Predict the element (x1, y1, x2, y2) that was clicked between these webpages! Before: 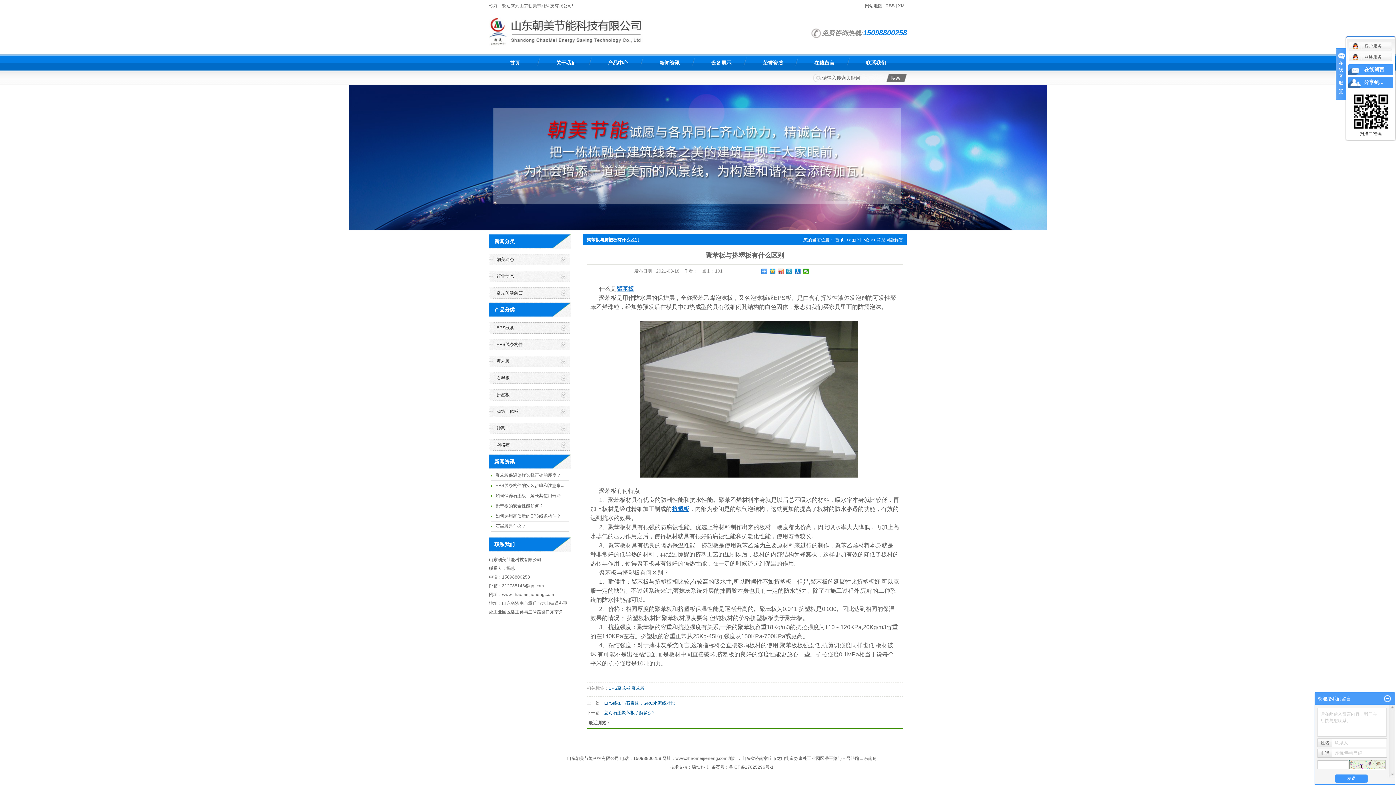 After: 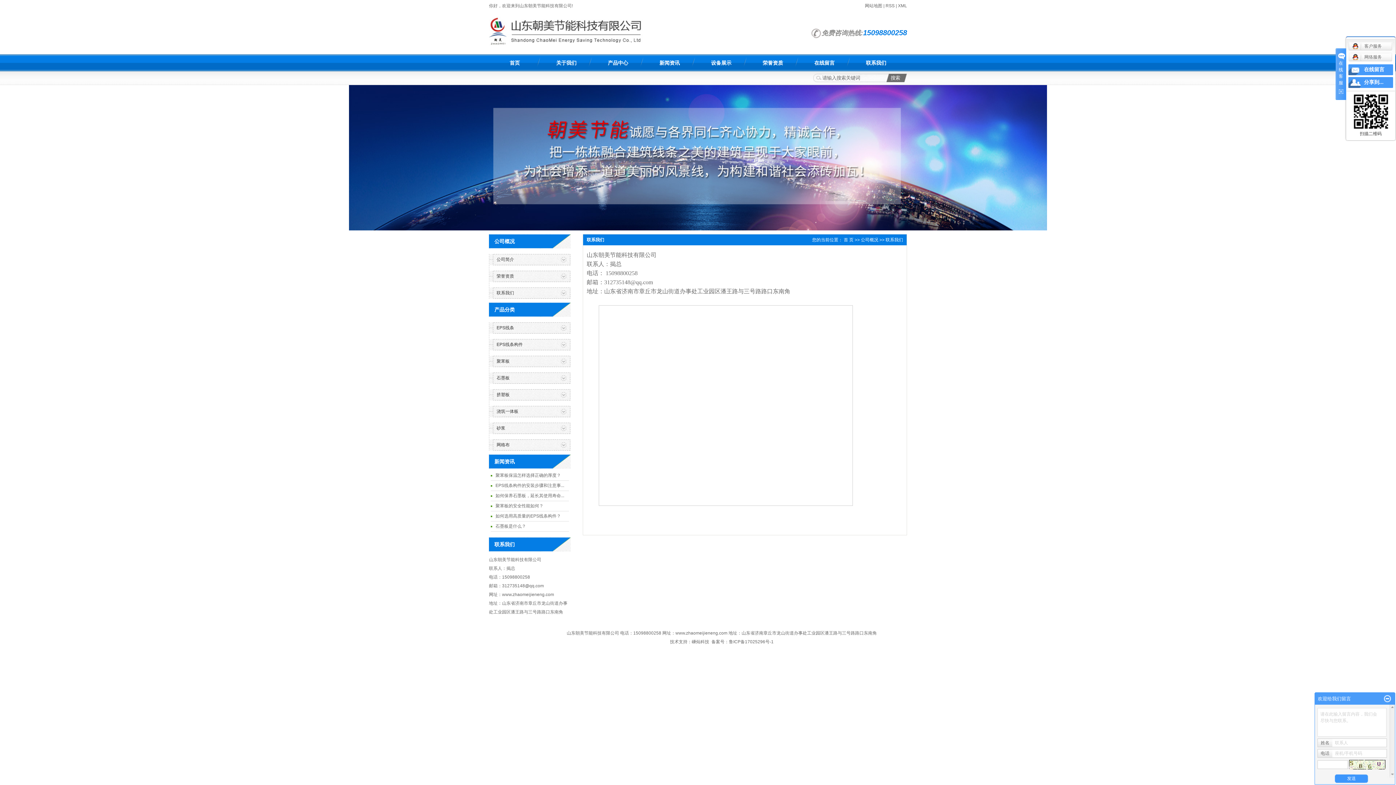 Action: label: 联系我们 bbox: (850, 54, 902, 71)